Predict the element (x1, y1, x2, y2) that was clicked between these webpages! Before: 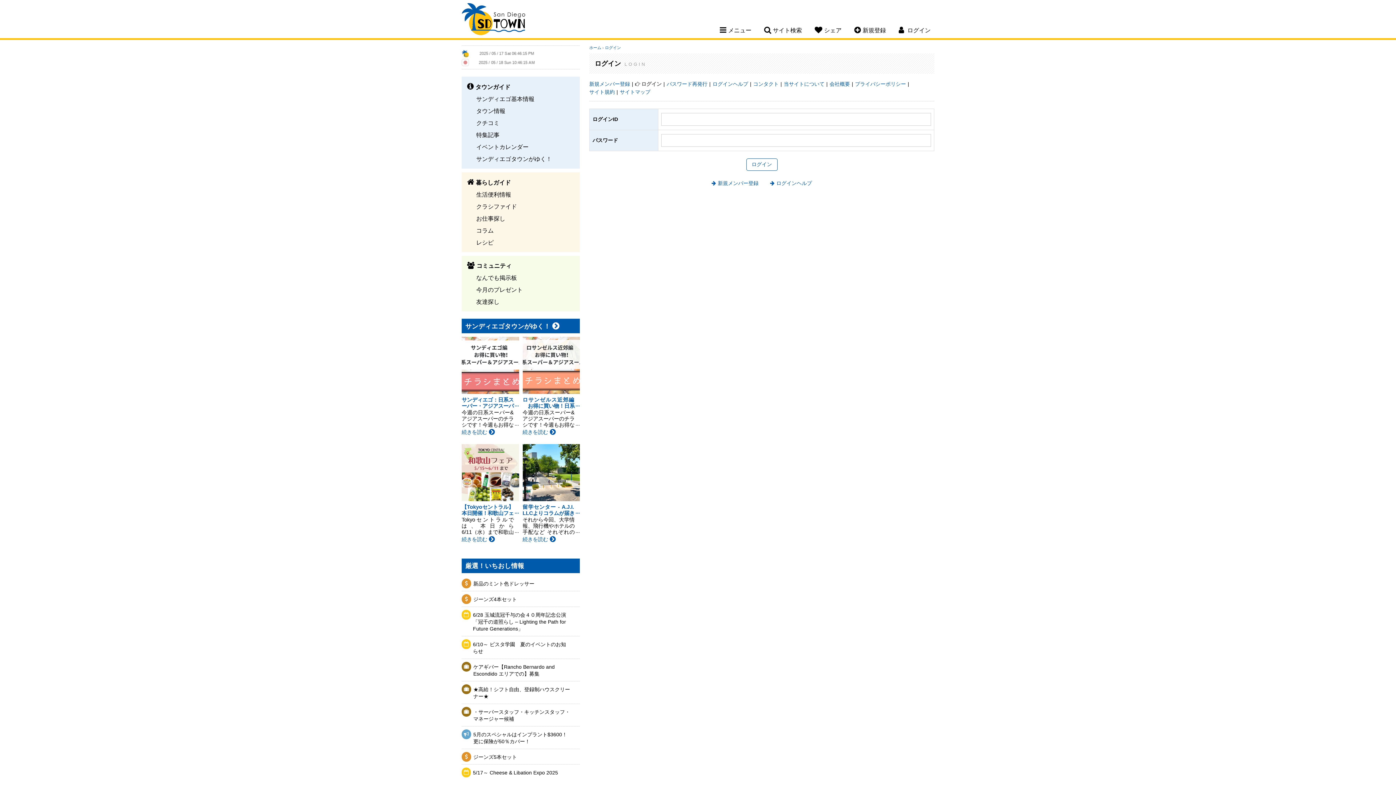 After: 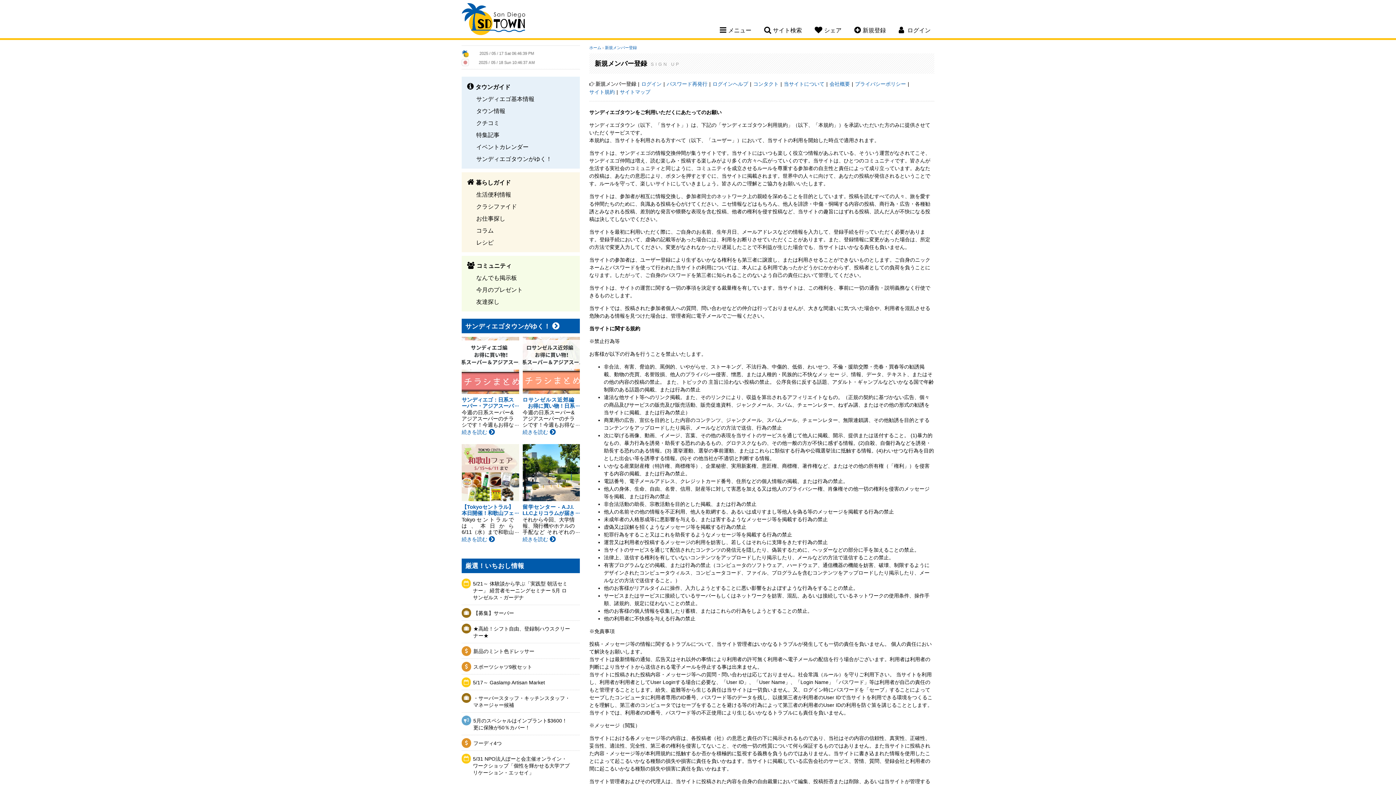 Action: bbox: (854, 26, 886, 33) label: 新規登録